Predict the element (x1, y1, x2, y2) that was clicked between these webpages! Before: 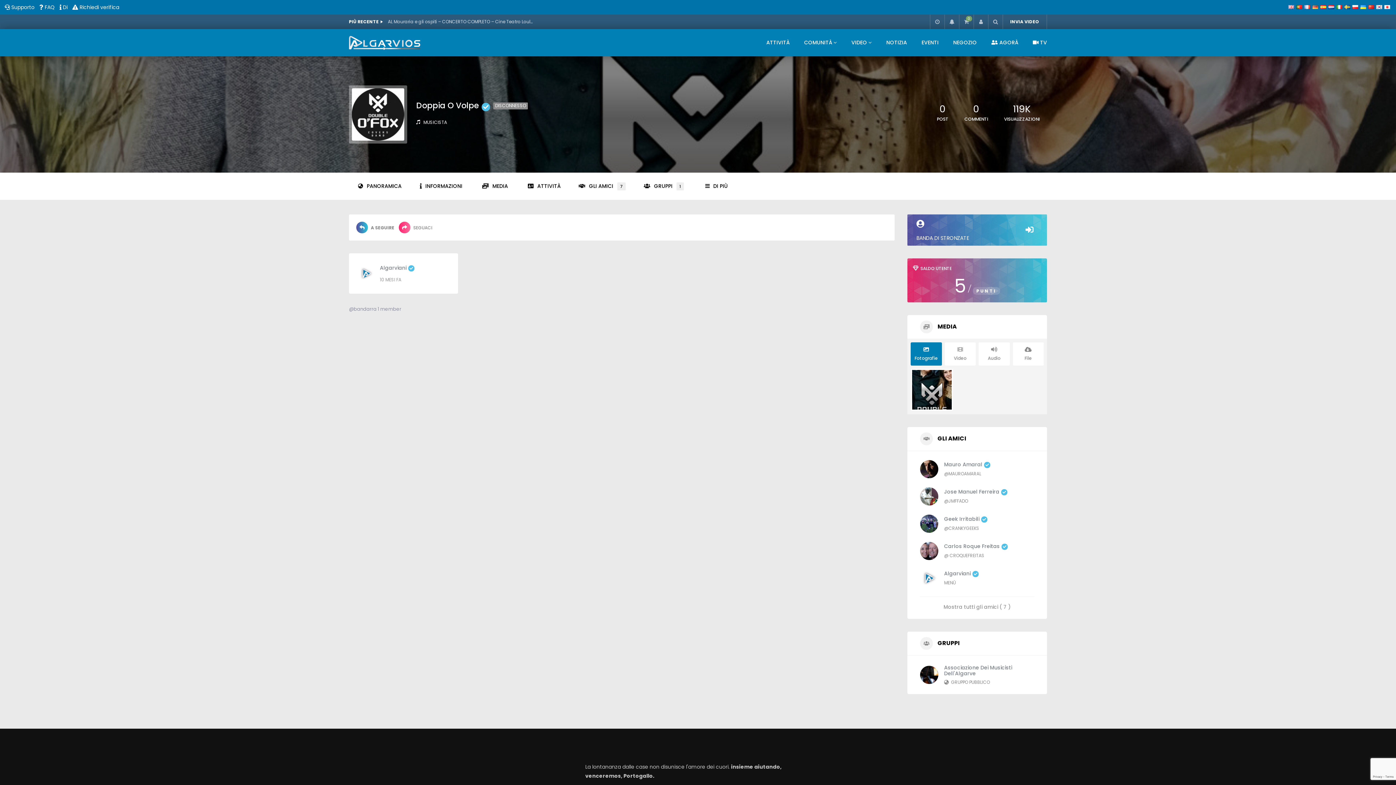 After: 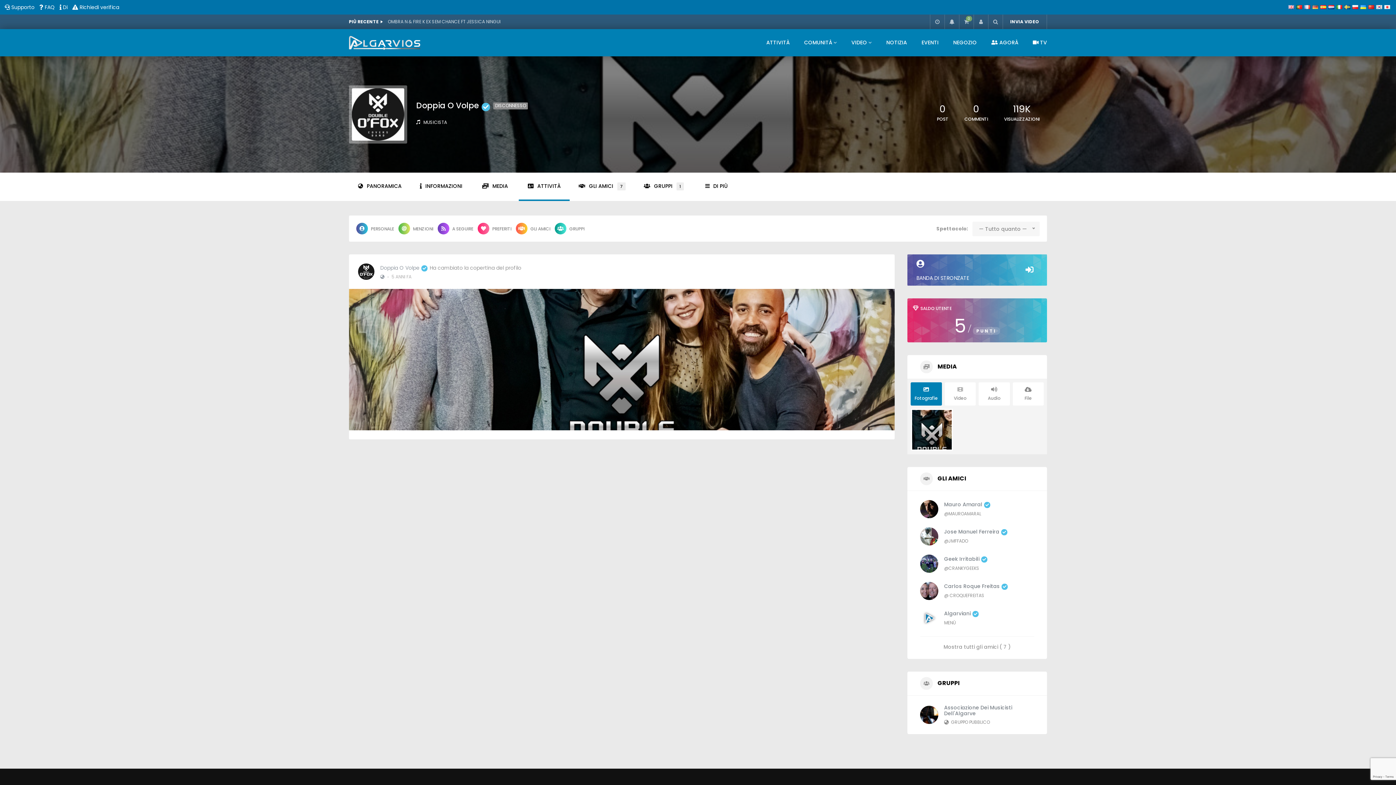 Action: bbox: (920, 387, 933, 394)